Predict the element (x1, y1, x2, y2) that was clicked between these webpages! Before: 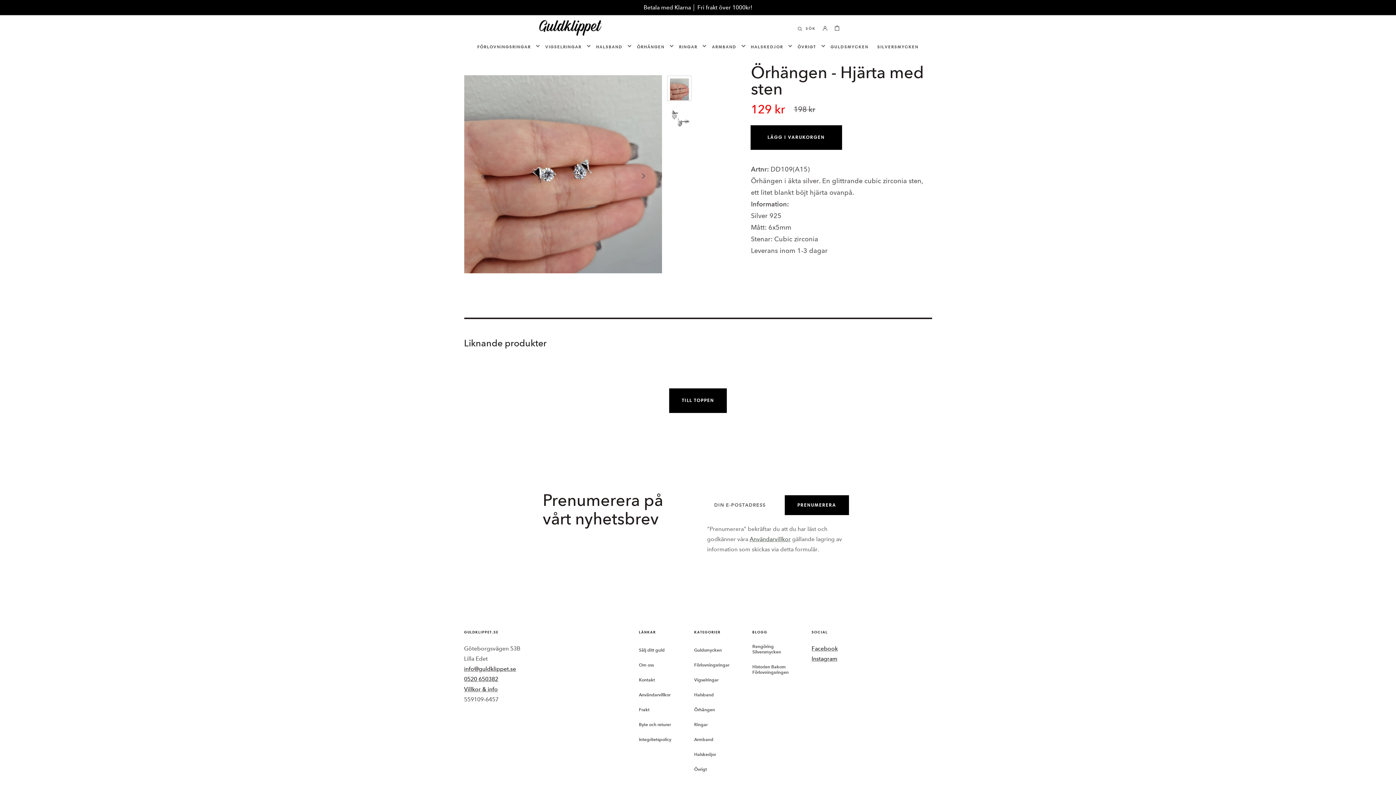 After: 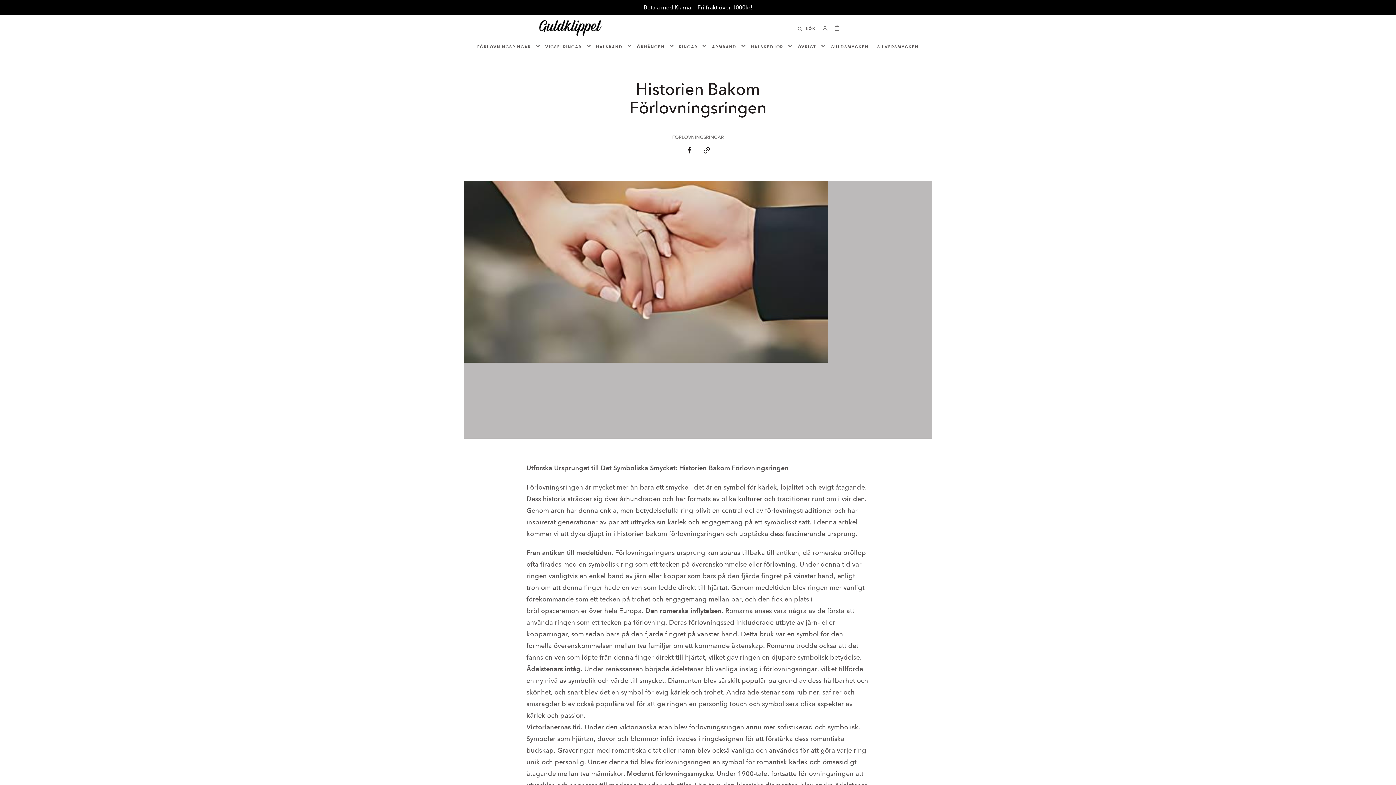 Action: label: Historien Bakom Förlovningsringen bbox: (752, 659, 788, 679)